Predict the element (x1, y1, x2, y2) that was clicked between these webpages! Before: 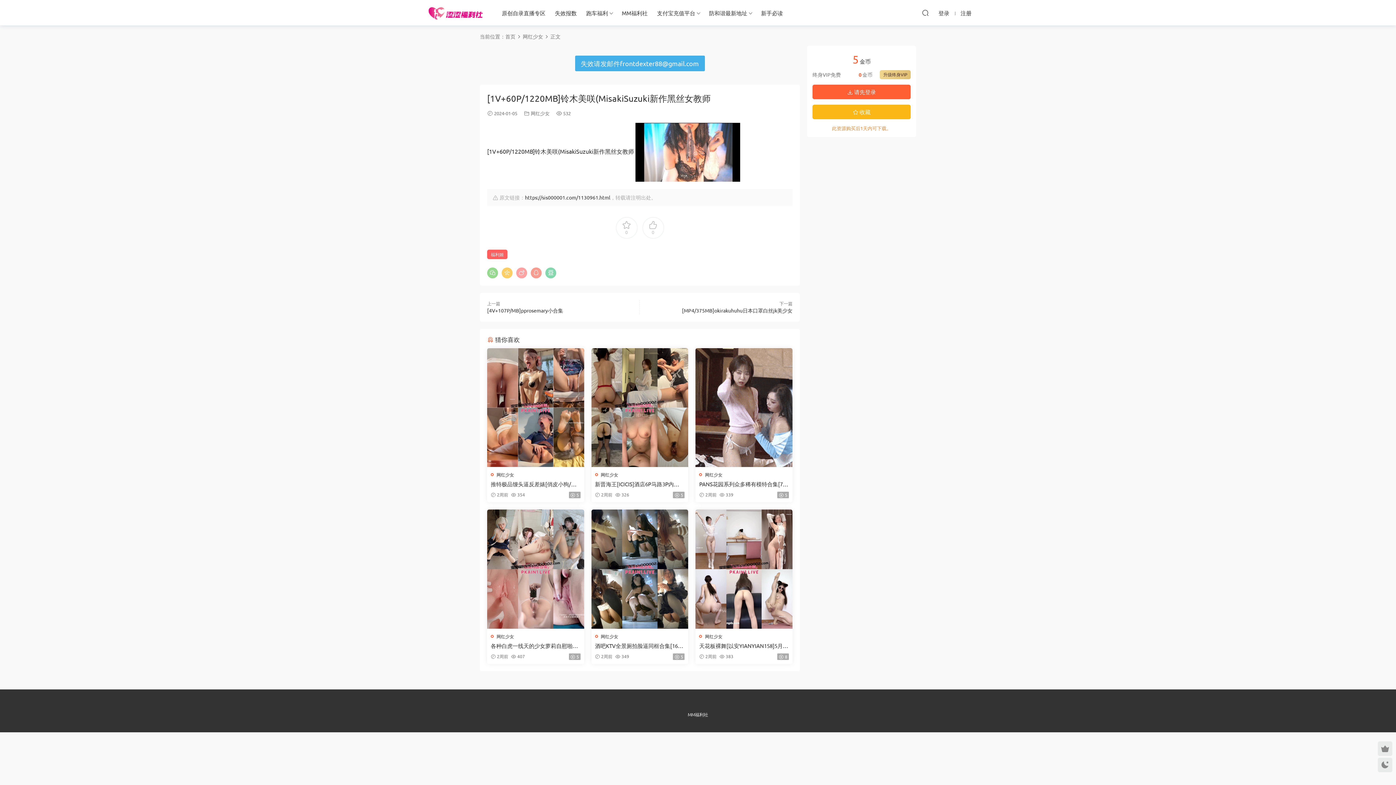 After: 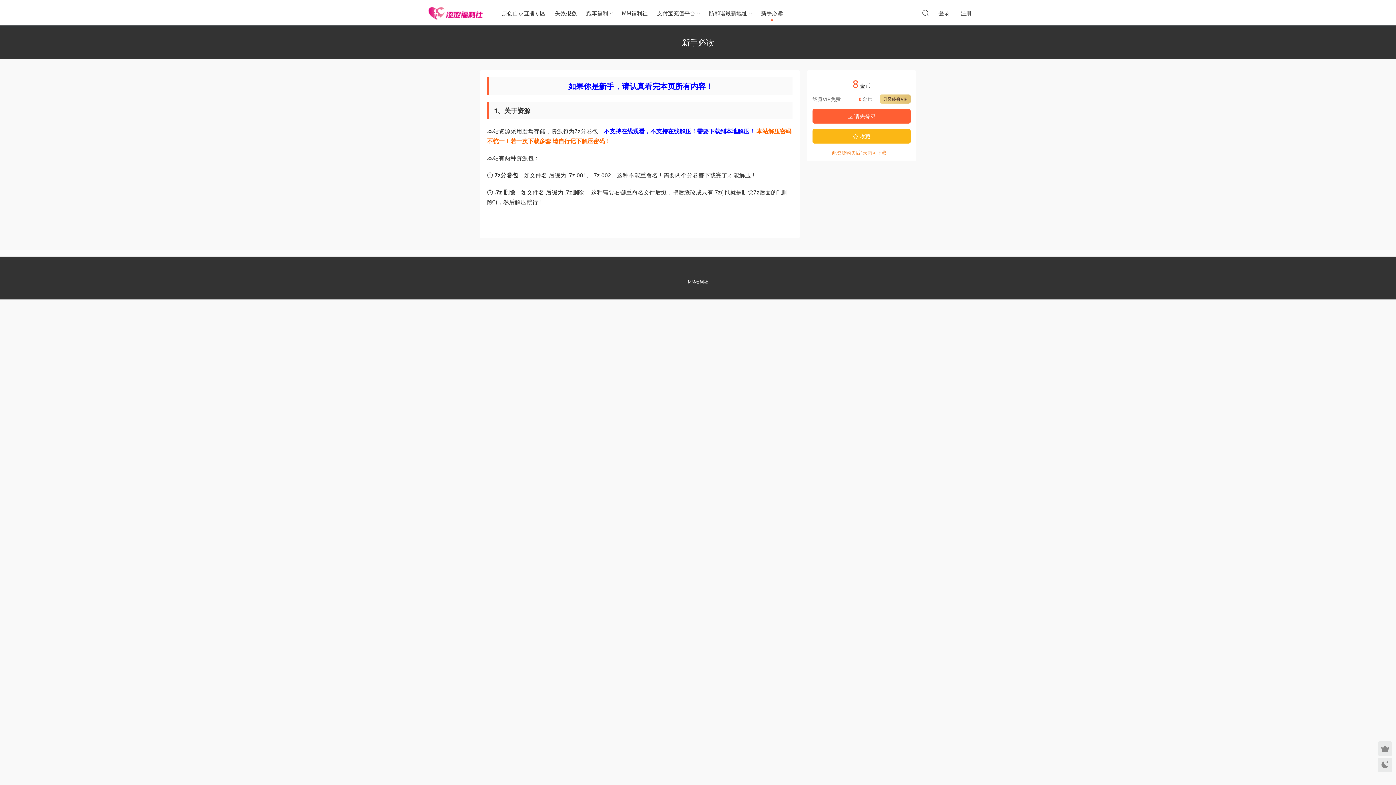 Action: bbox: (756, 0, 787, 25) label: 新手必读